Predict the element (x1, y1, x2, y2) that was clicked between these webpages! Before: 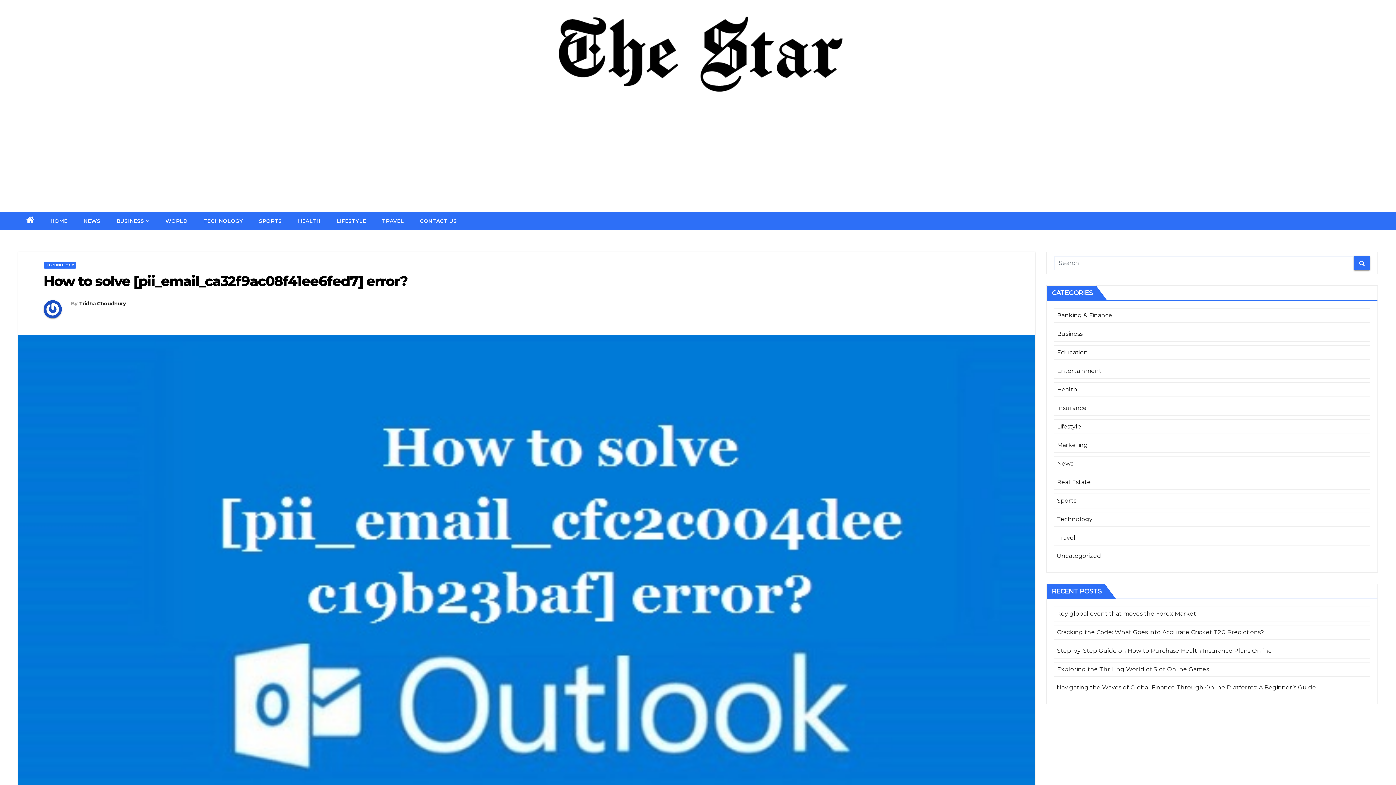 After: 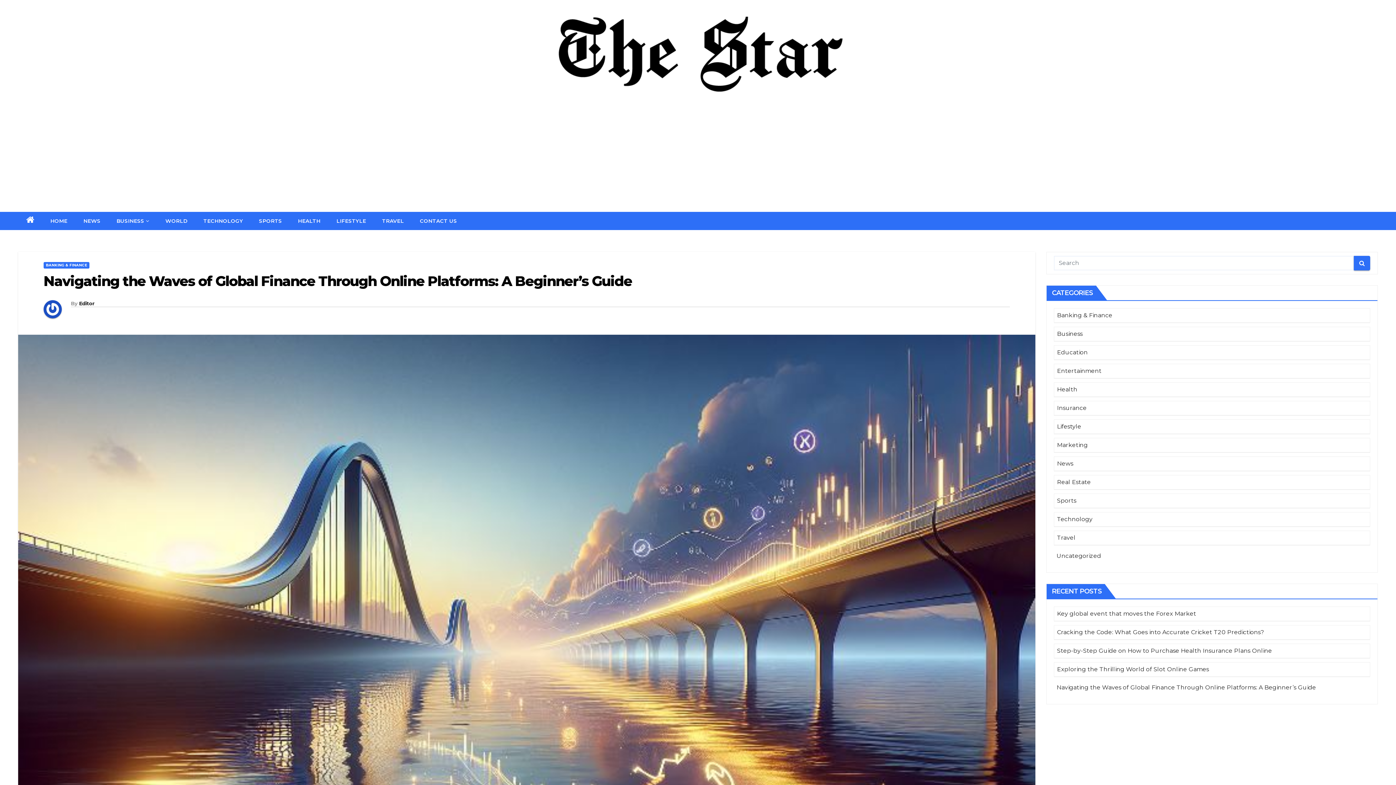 Action: label: Navigating the Waves of Global Finance Through Online Platforms: A Beginner’s Guide bbox: (1056, 684, 1316, 691)